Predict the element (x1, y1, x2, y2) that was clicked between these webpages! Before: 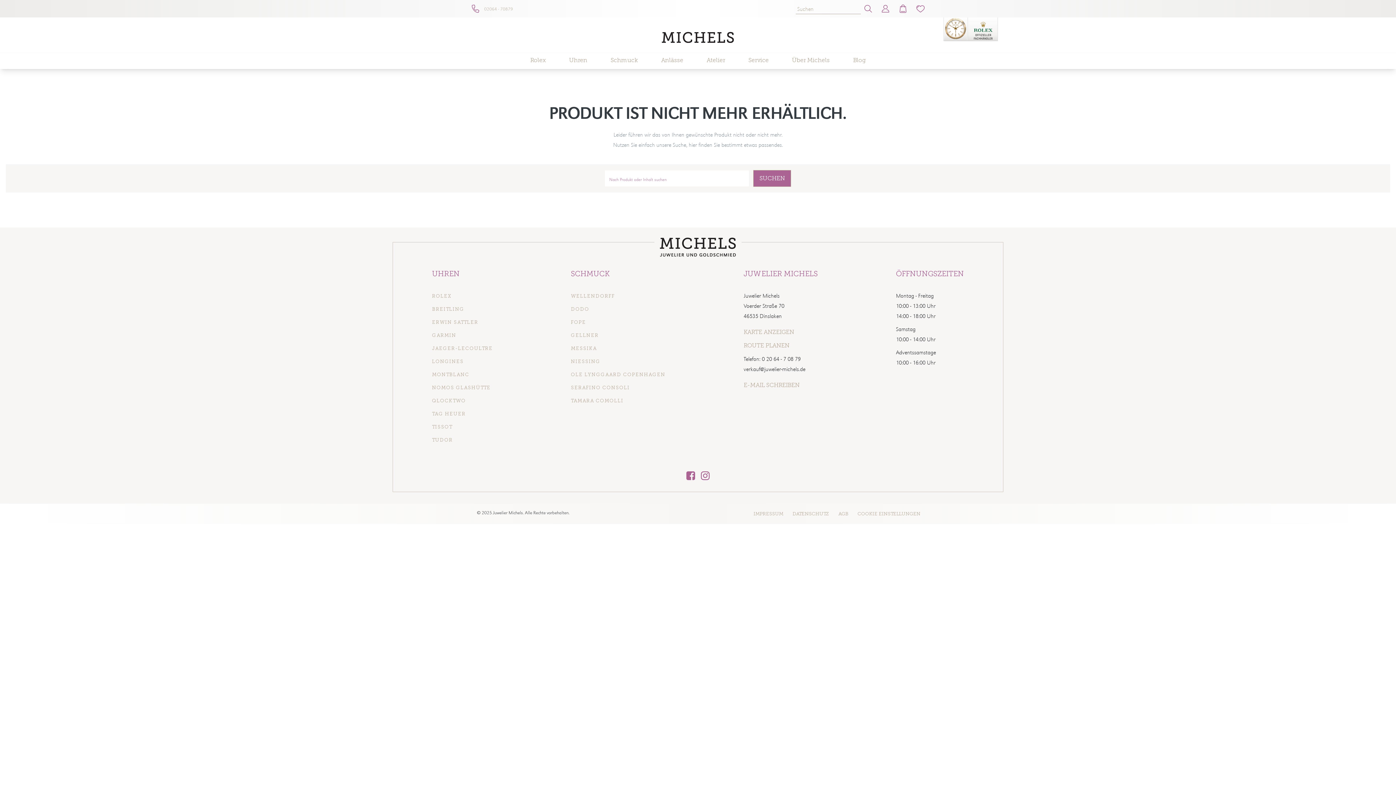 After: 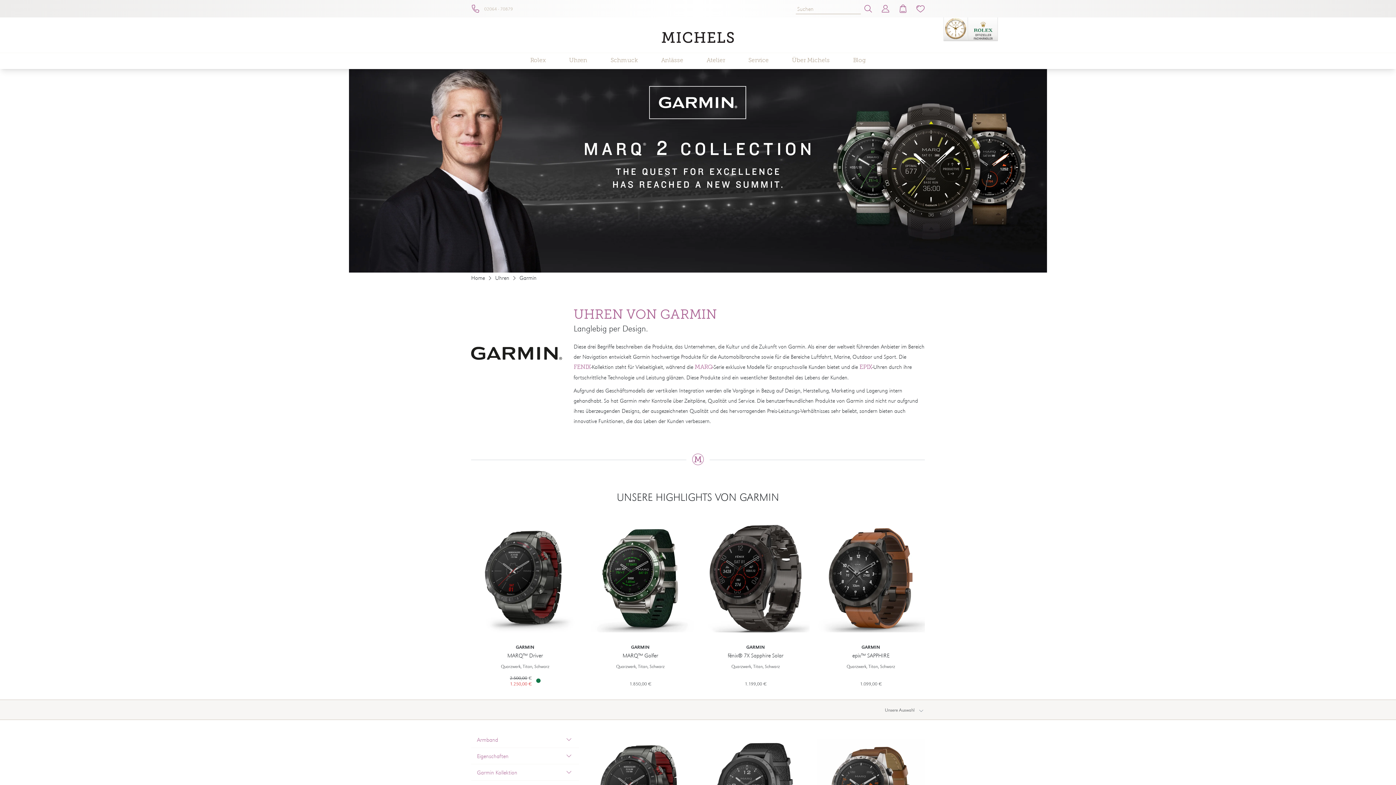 Action: bbox: (432, 332, 456, 338) label: GARMIN